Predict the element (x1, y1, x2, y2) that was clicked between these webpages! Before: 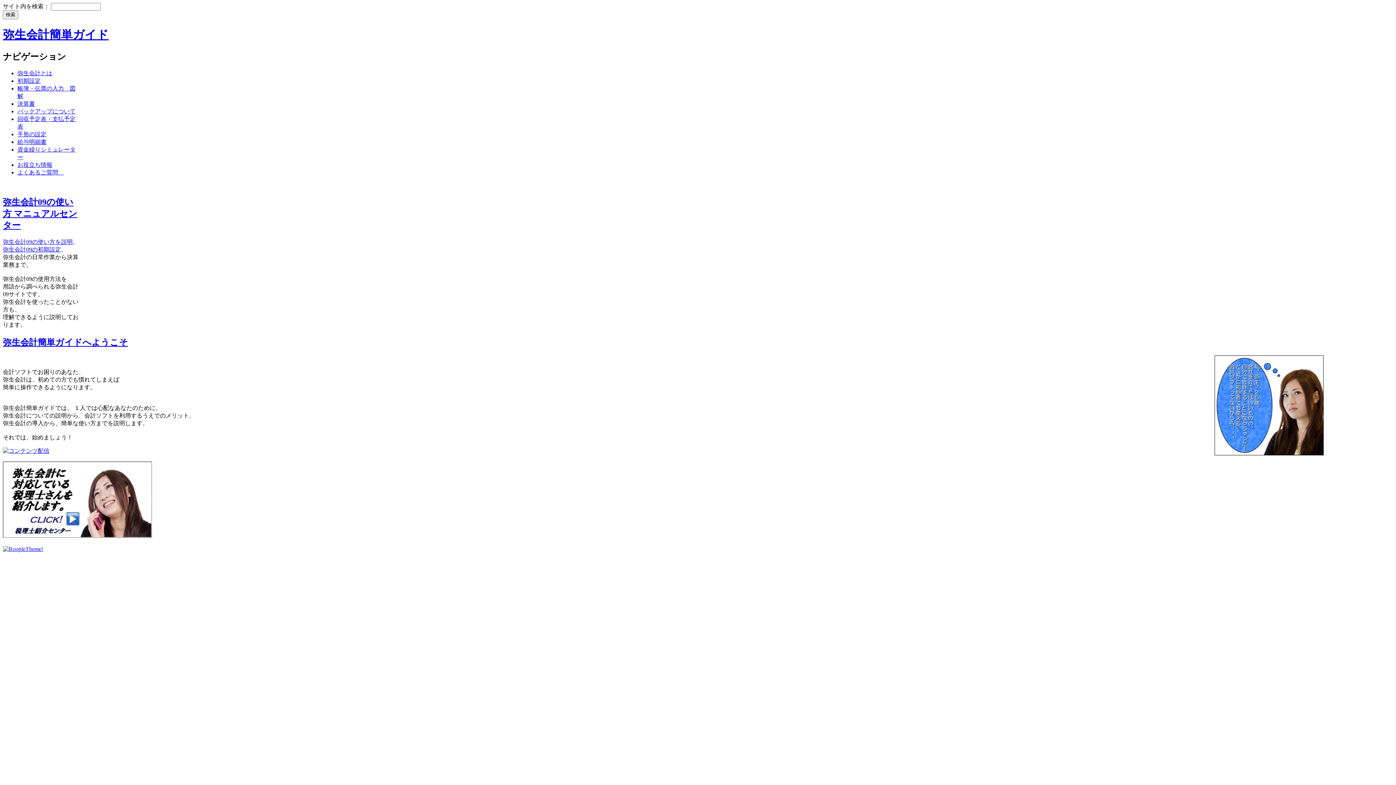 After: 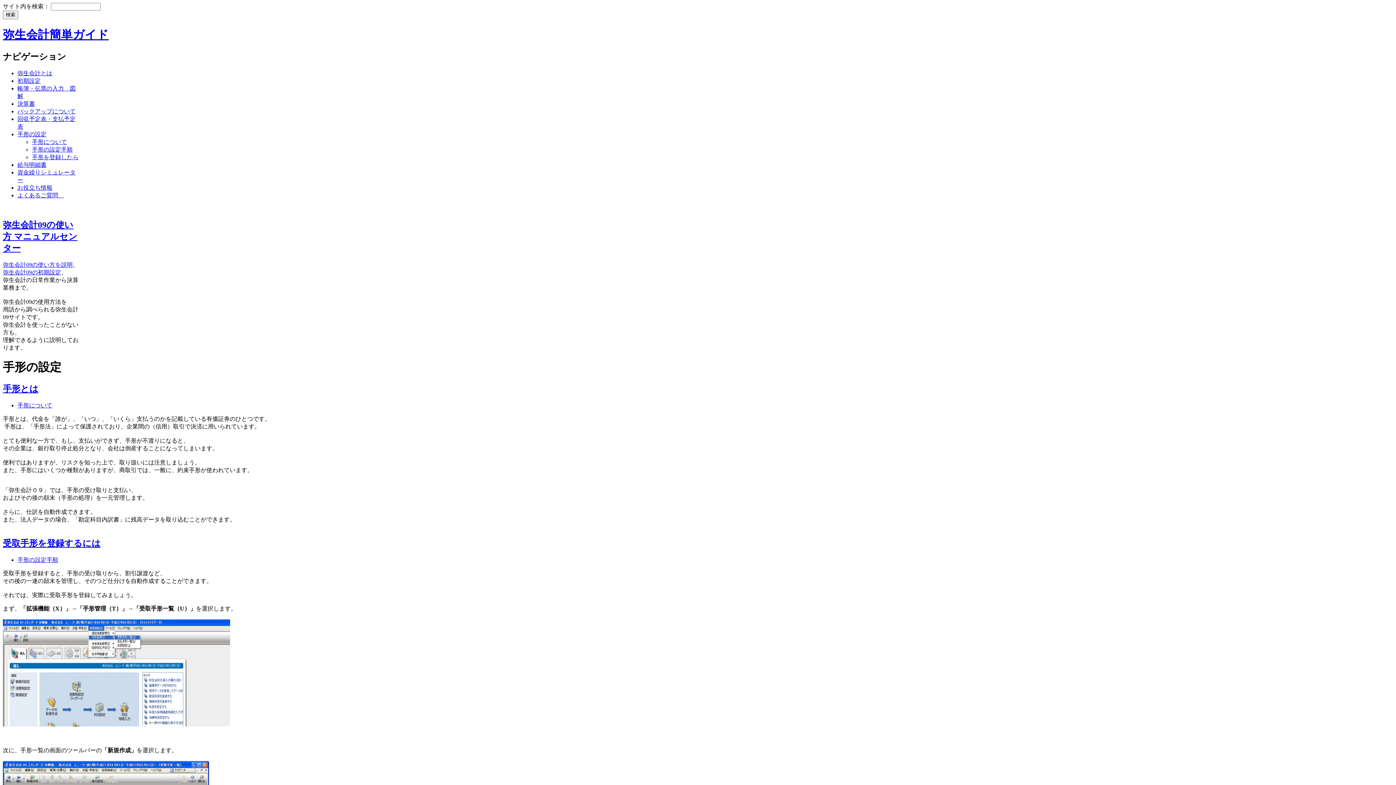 Action: label: 手形の設定 bbox: (17, 131, 46, 137)